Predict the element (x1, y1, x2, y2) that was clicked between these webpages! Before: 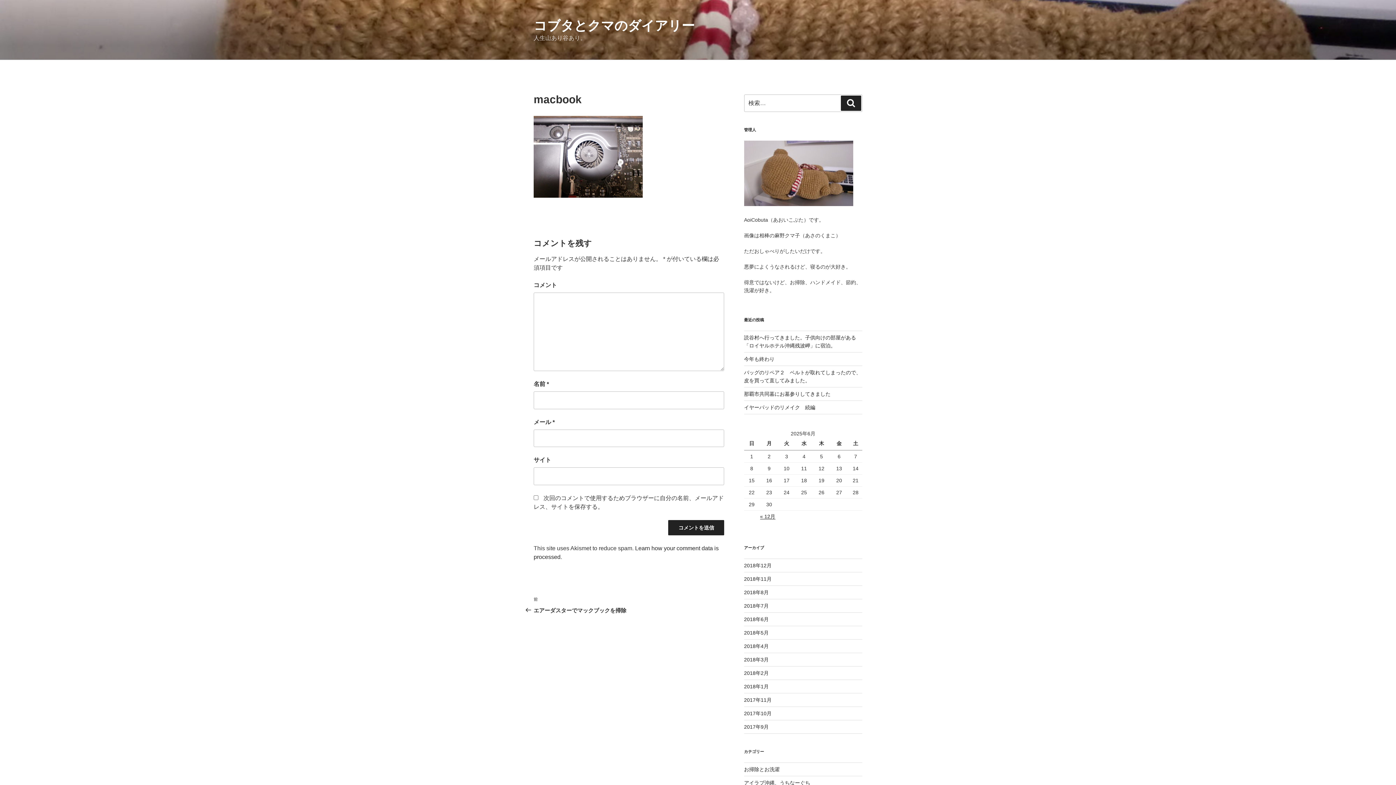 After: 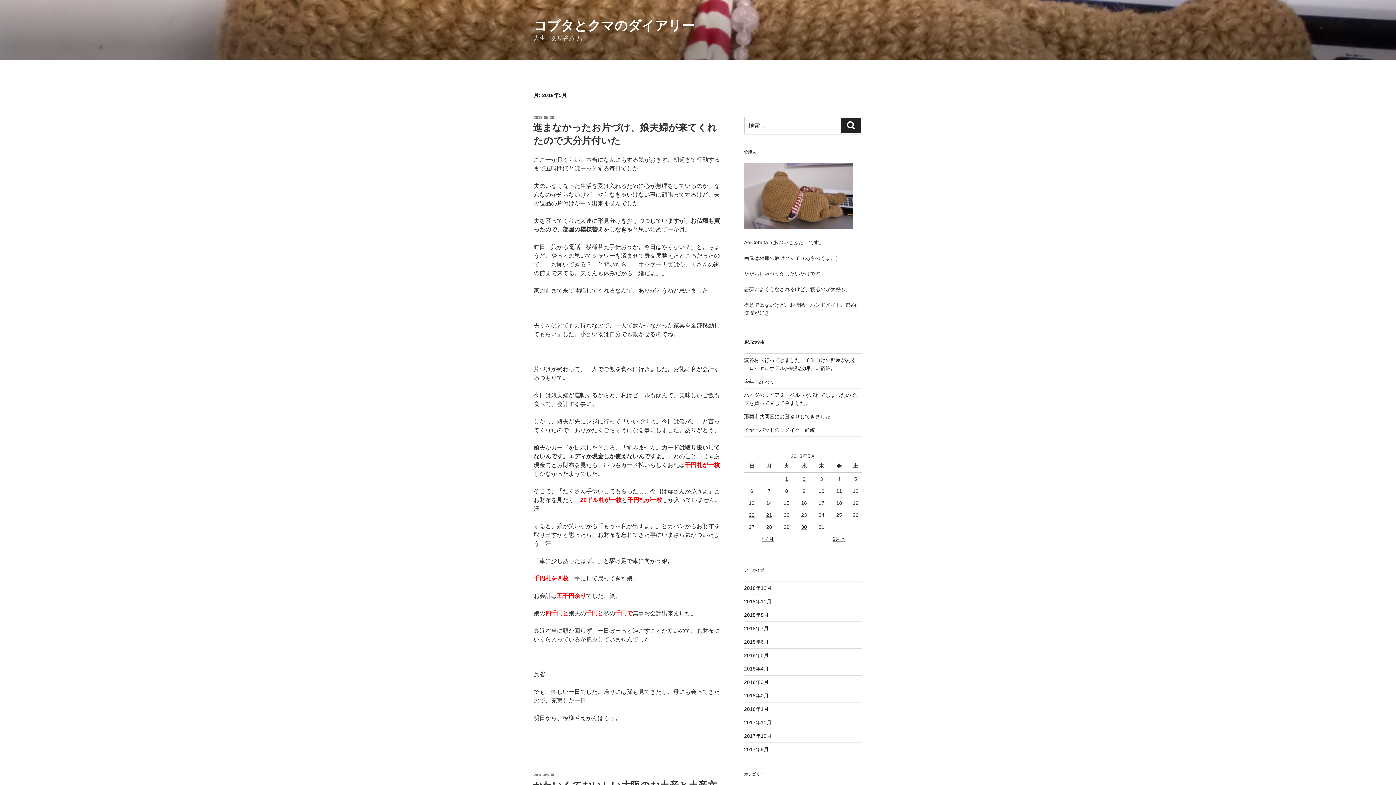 Action: bbox: (744, 630, 768, 636) label: 2018年5月